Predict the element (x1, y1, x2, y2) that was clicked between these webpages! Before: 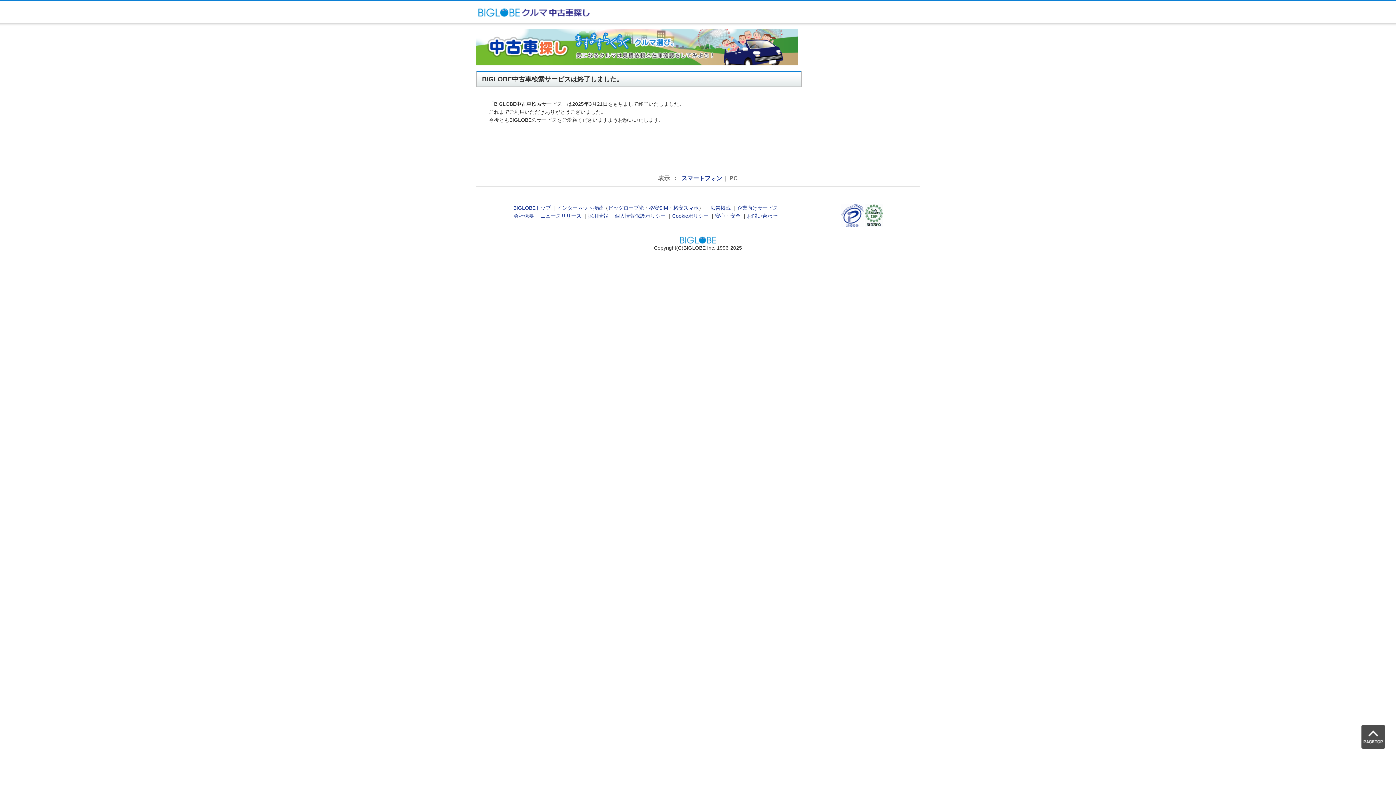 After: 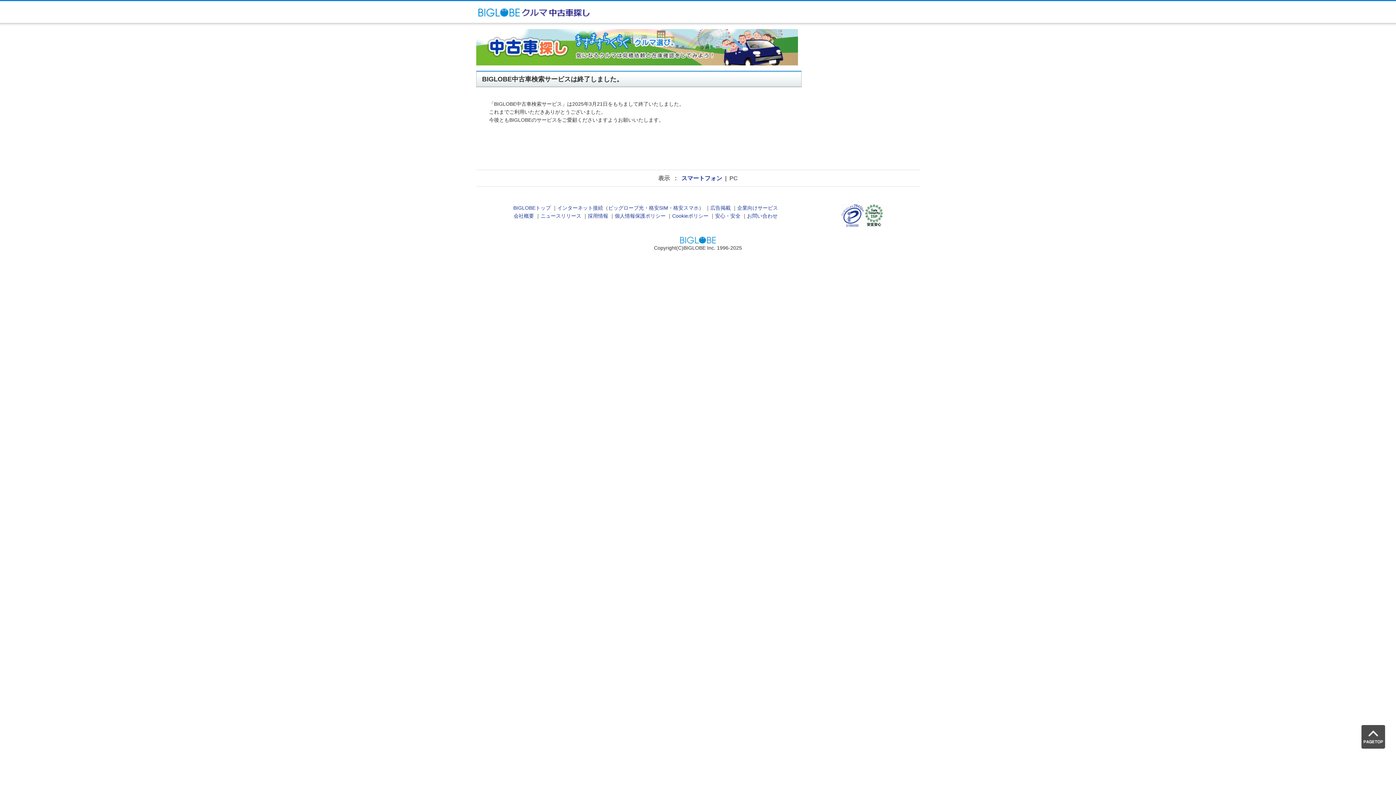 Action: bbox: (1361, 725, 1385, 749) label: PAGE TOP